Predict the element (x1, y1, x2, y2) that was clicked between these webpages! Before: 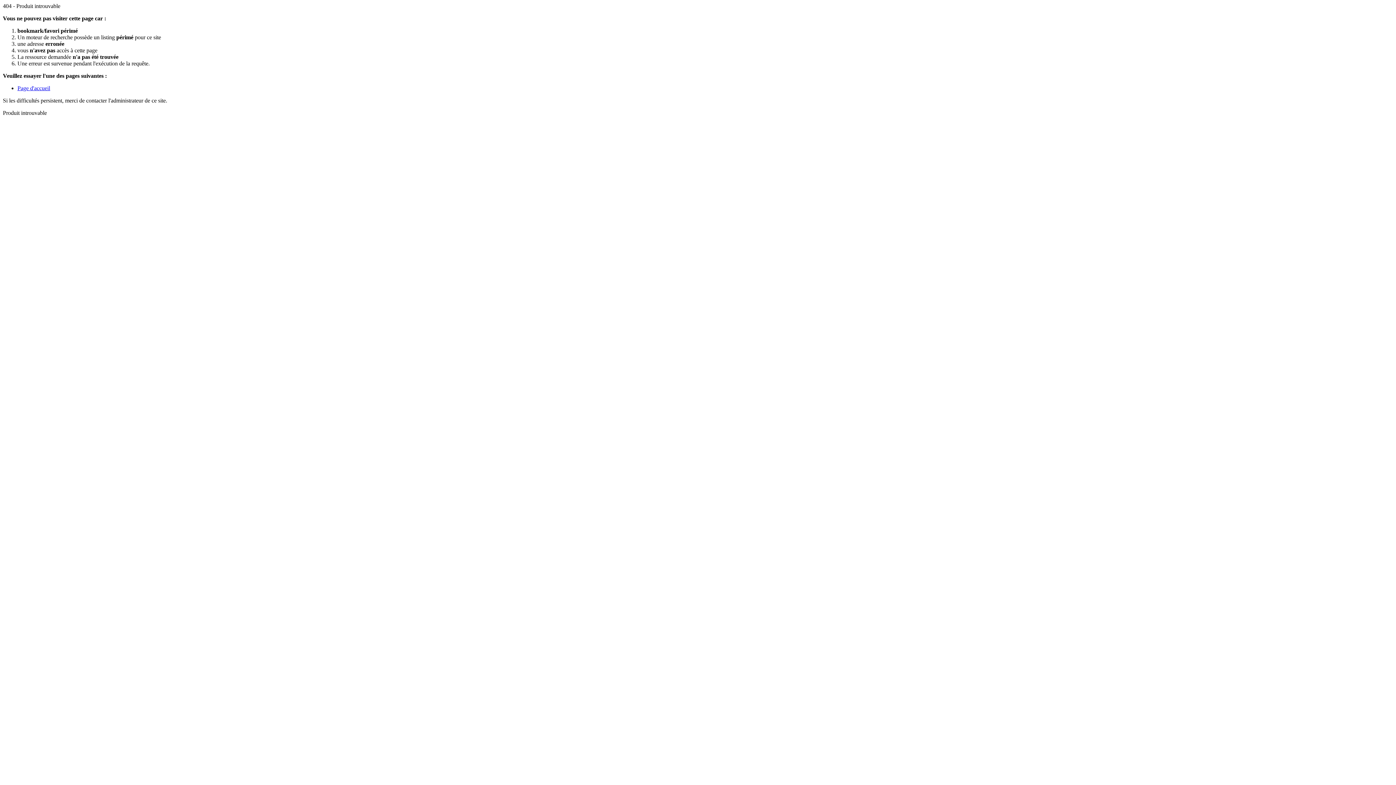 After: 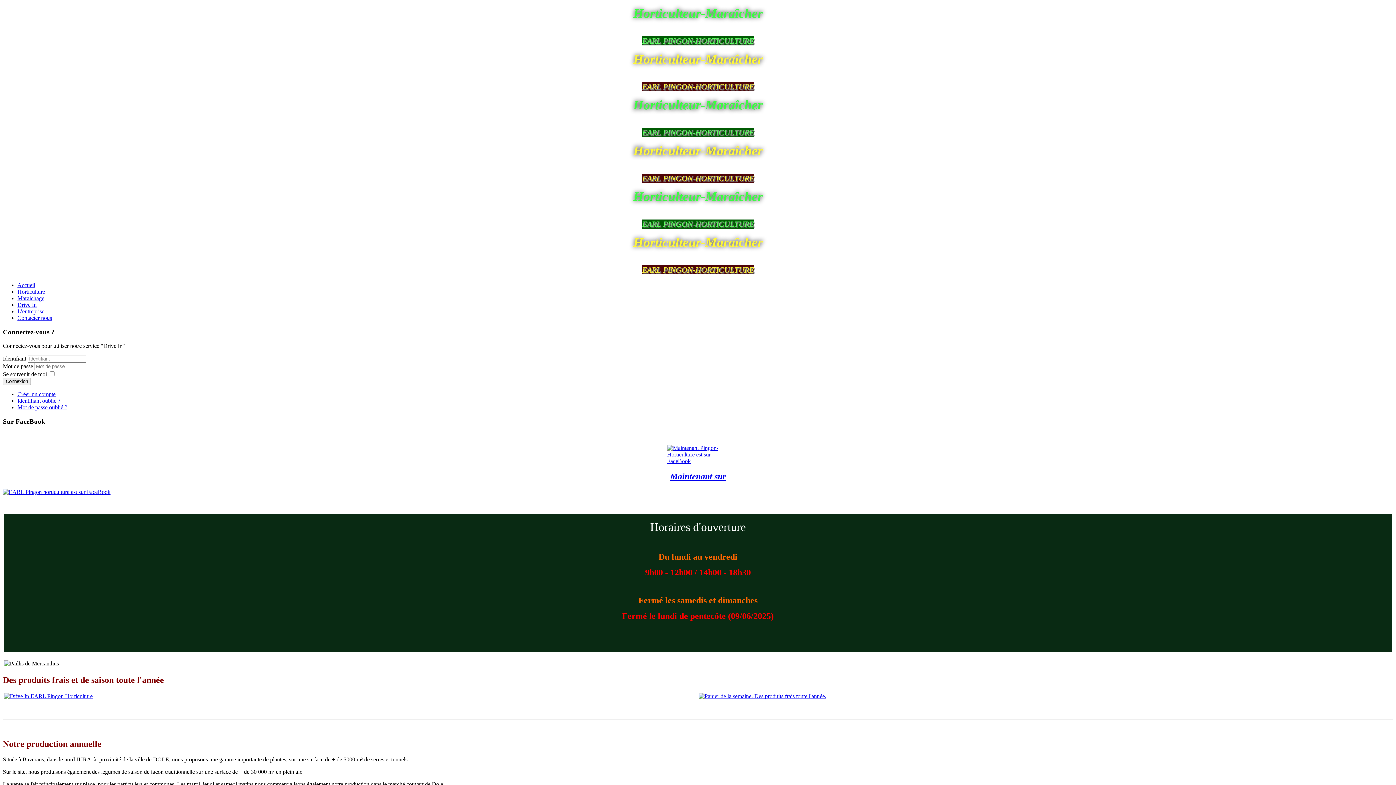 Action: bbox: (17, 85, 50, 91) label: Page d'accueil